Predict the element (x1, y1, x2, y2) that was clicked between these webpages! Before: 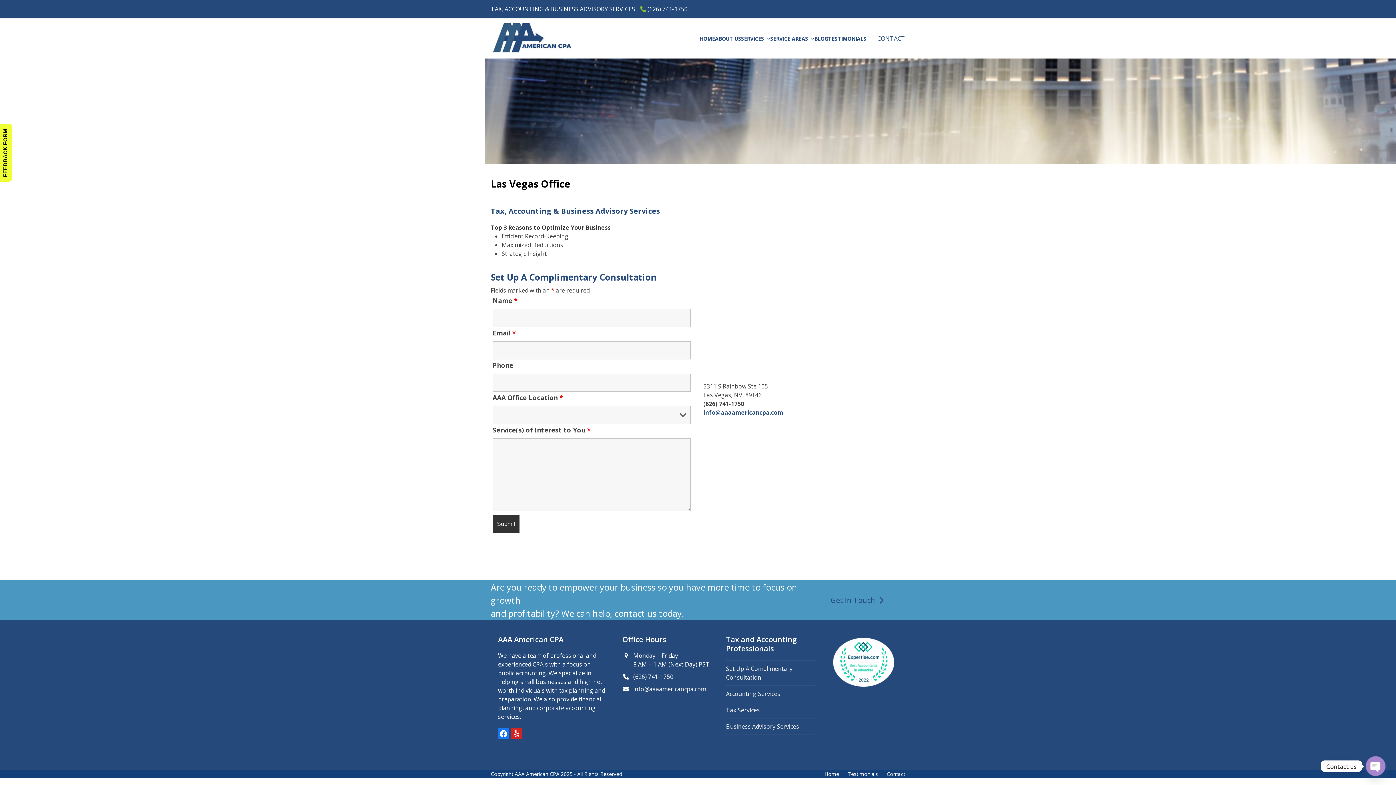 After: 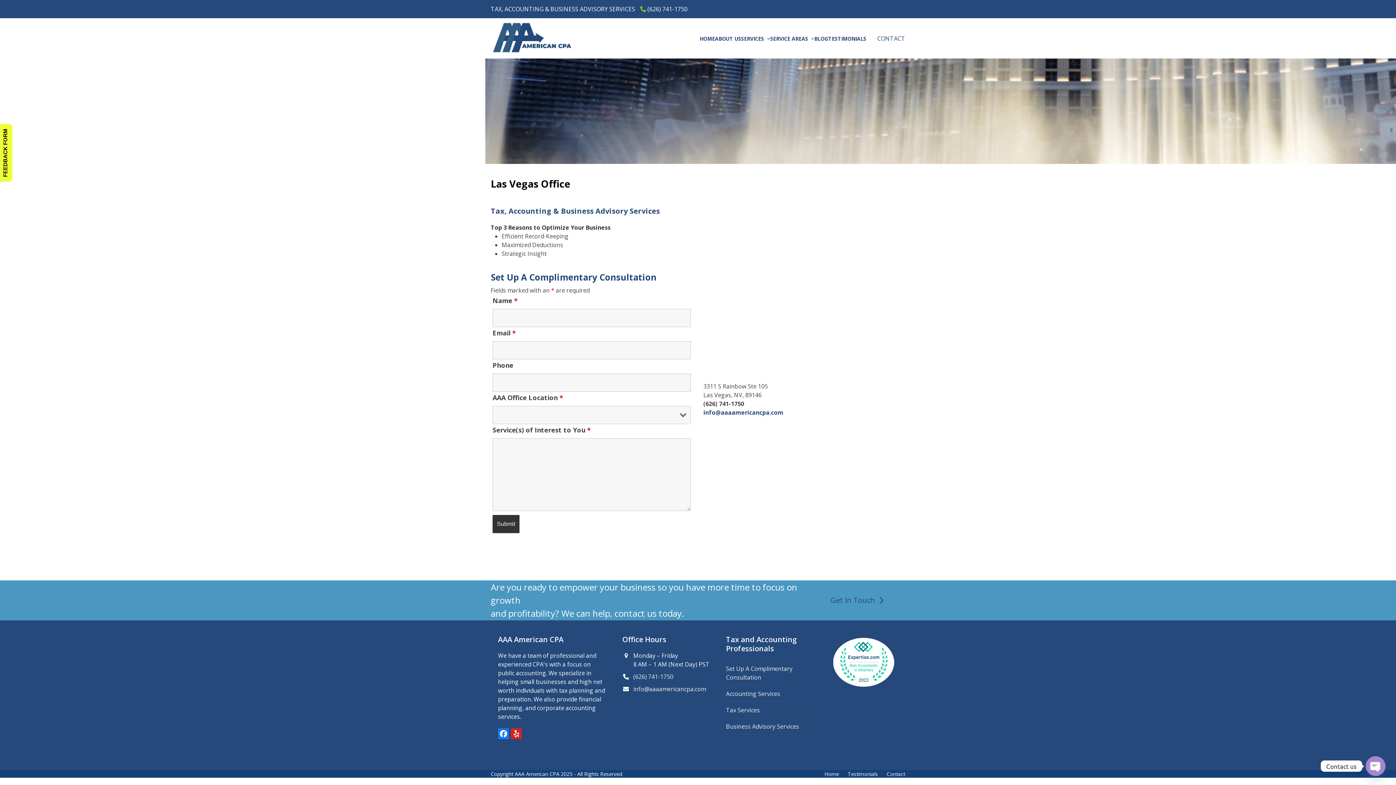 Action: label: info@aaaamericancpa.com bbox: (633, 685, 706, 693)